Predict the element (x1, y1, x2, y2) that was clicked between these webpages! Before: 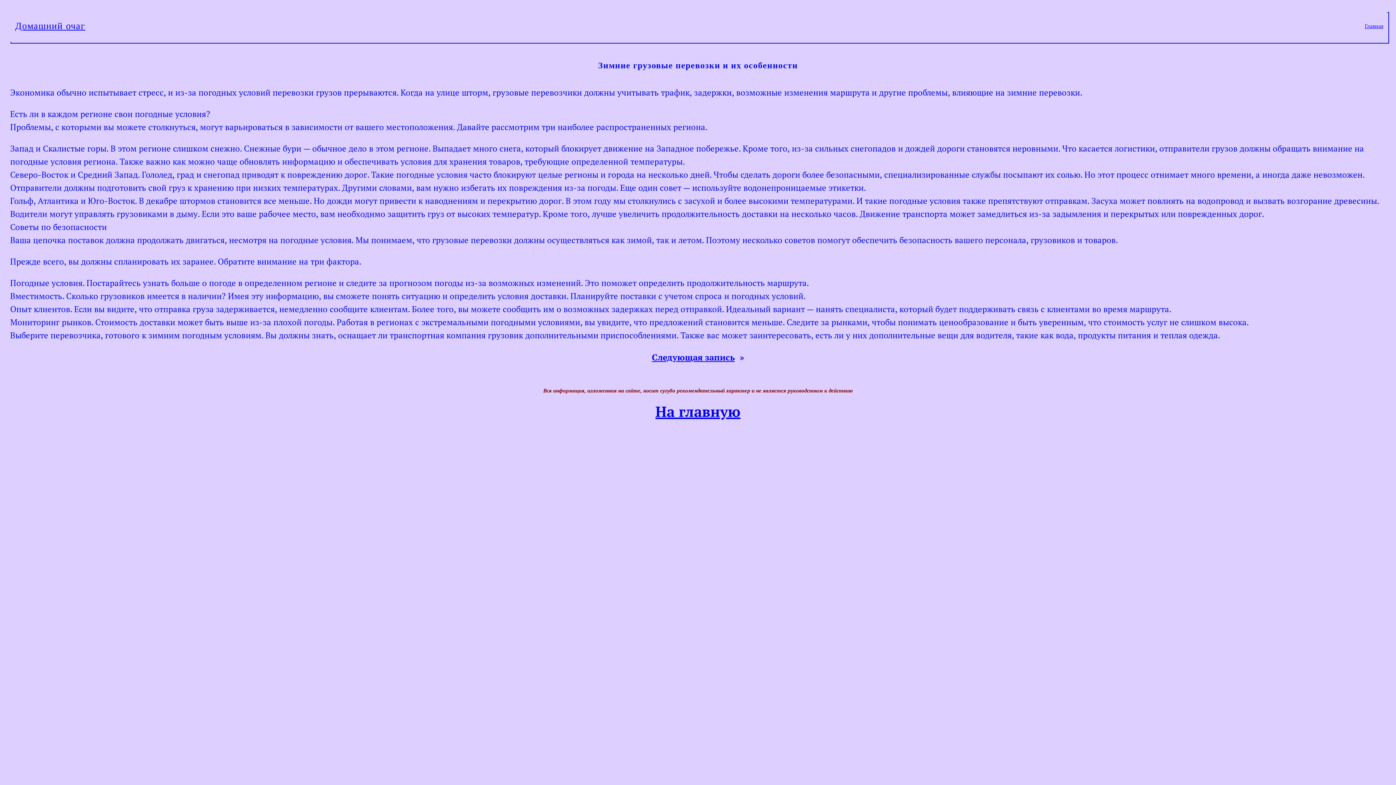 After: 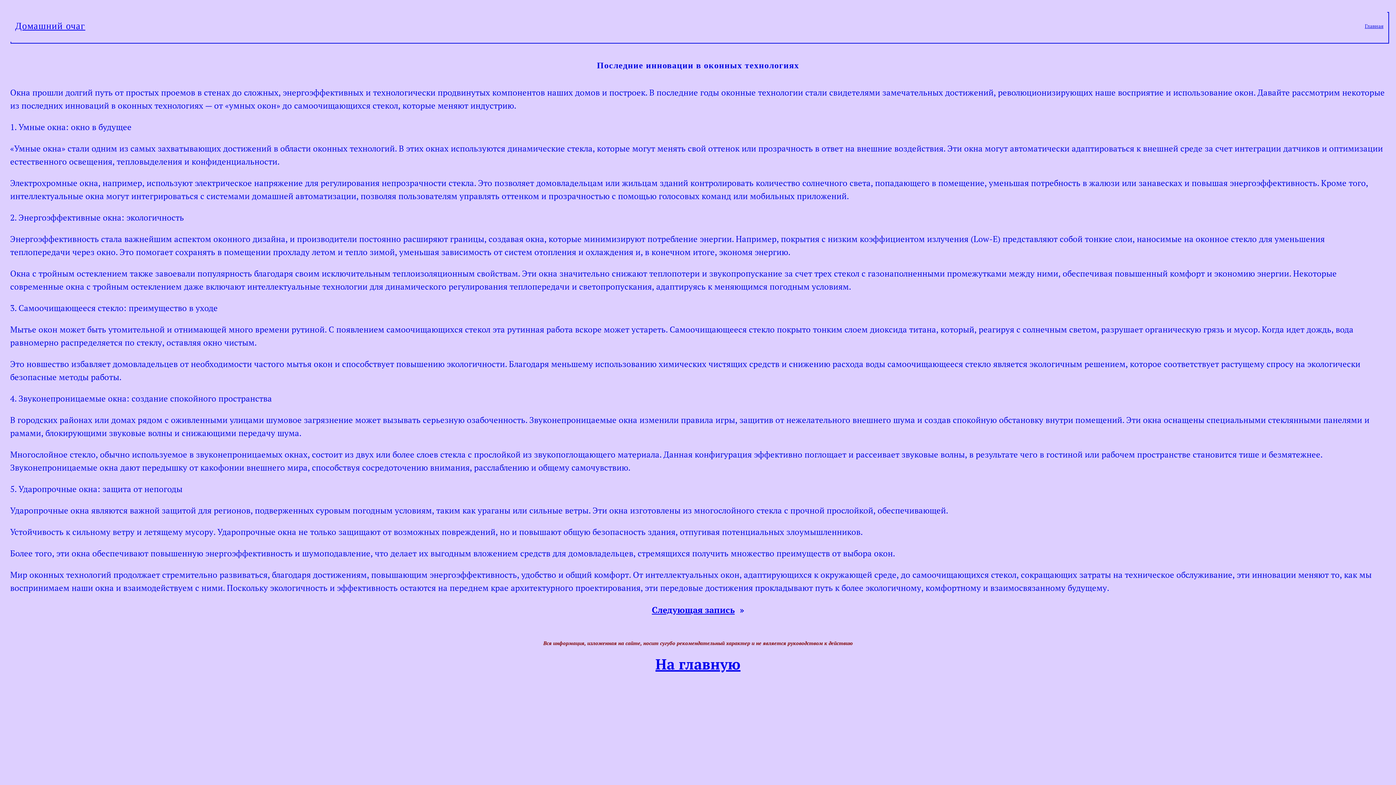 Action: label: Следующая запись bbox: (652, 351, 734, 363)